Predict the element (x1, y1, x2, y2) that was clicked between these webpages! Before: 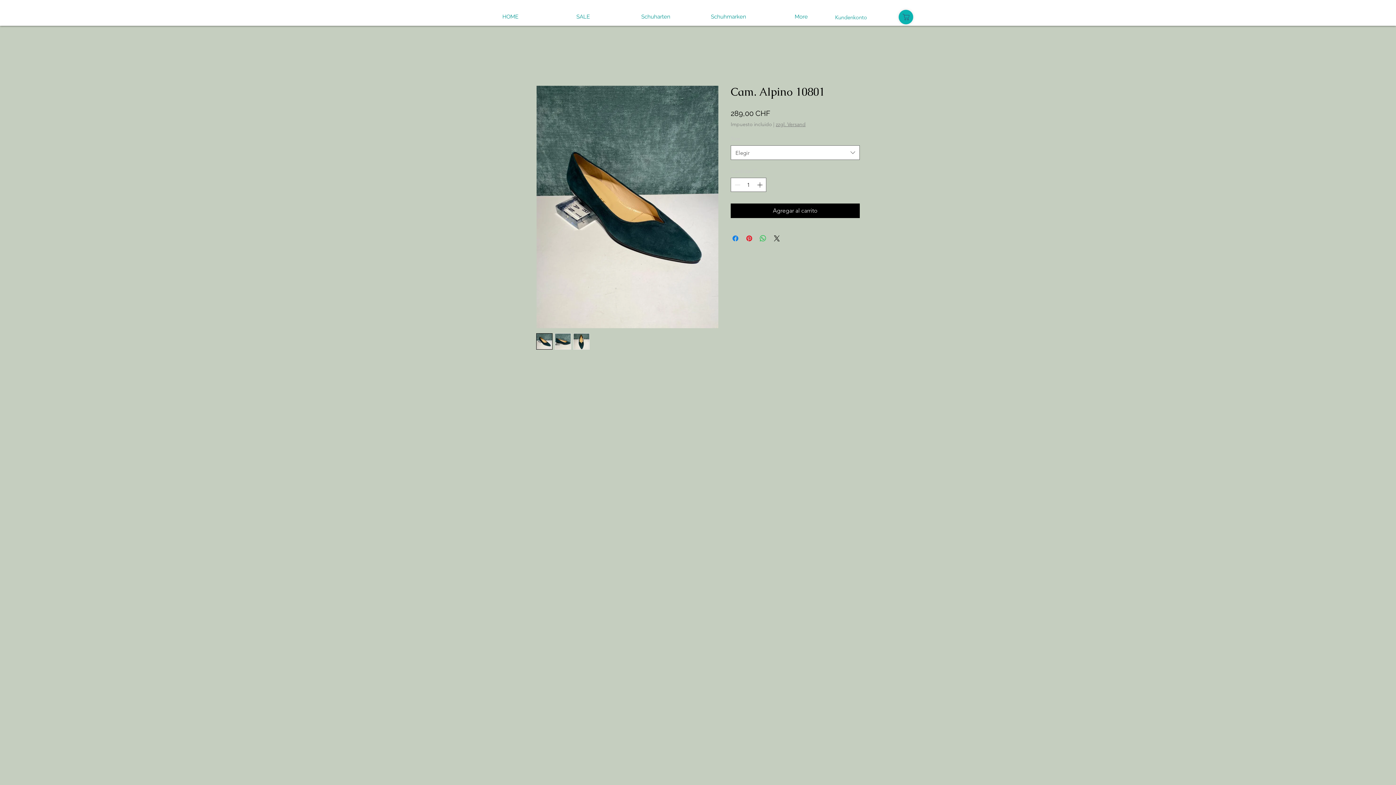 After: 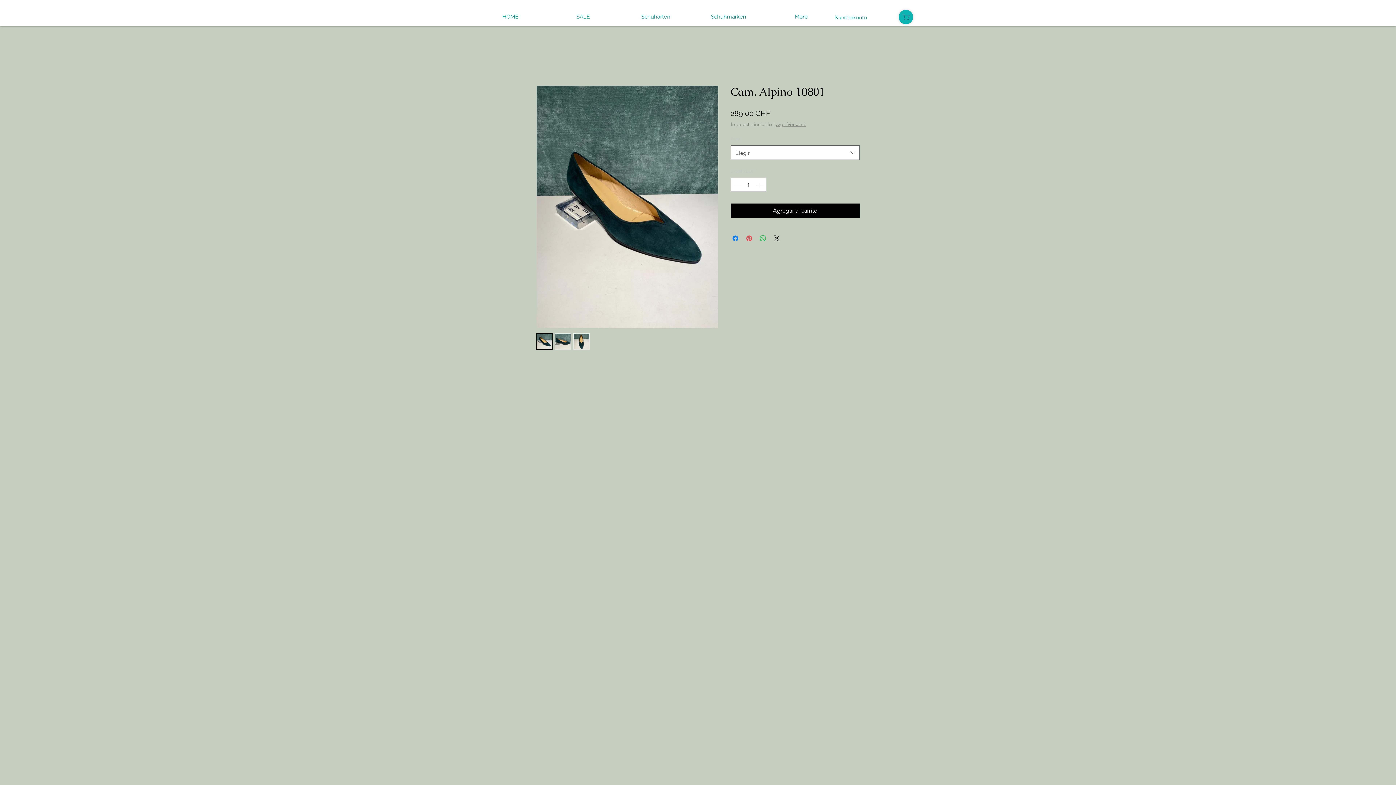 Action: bbox: (745, 234, 753, 242) label: Pin en Pinterest